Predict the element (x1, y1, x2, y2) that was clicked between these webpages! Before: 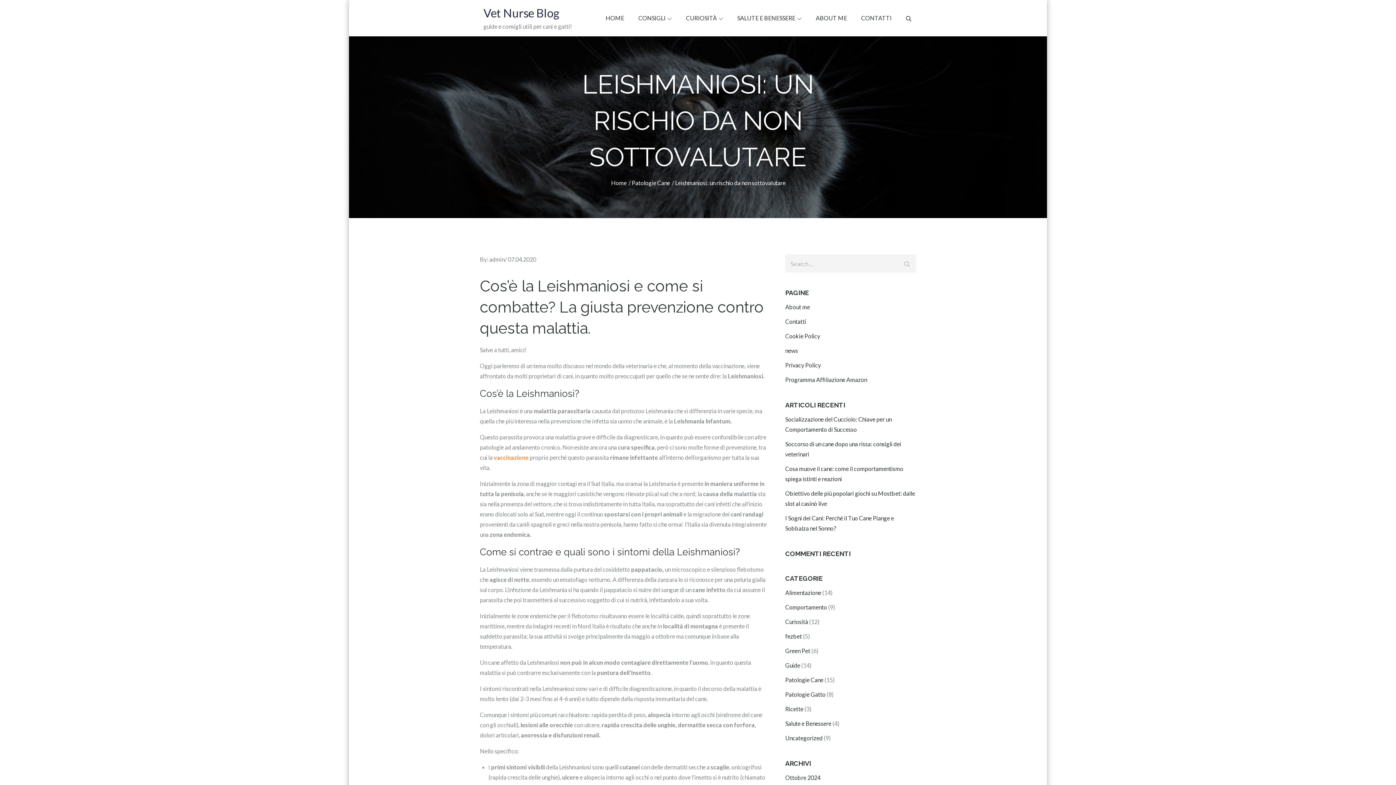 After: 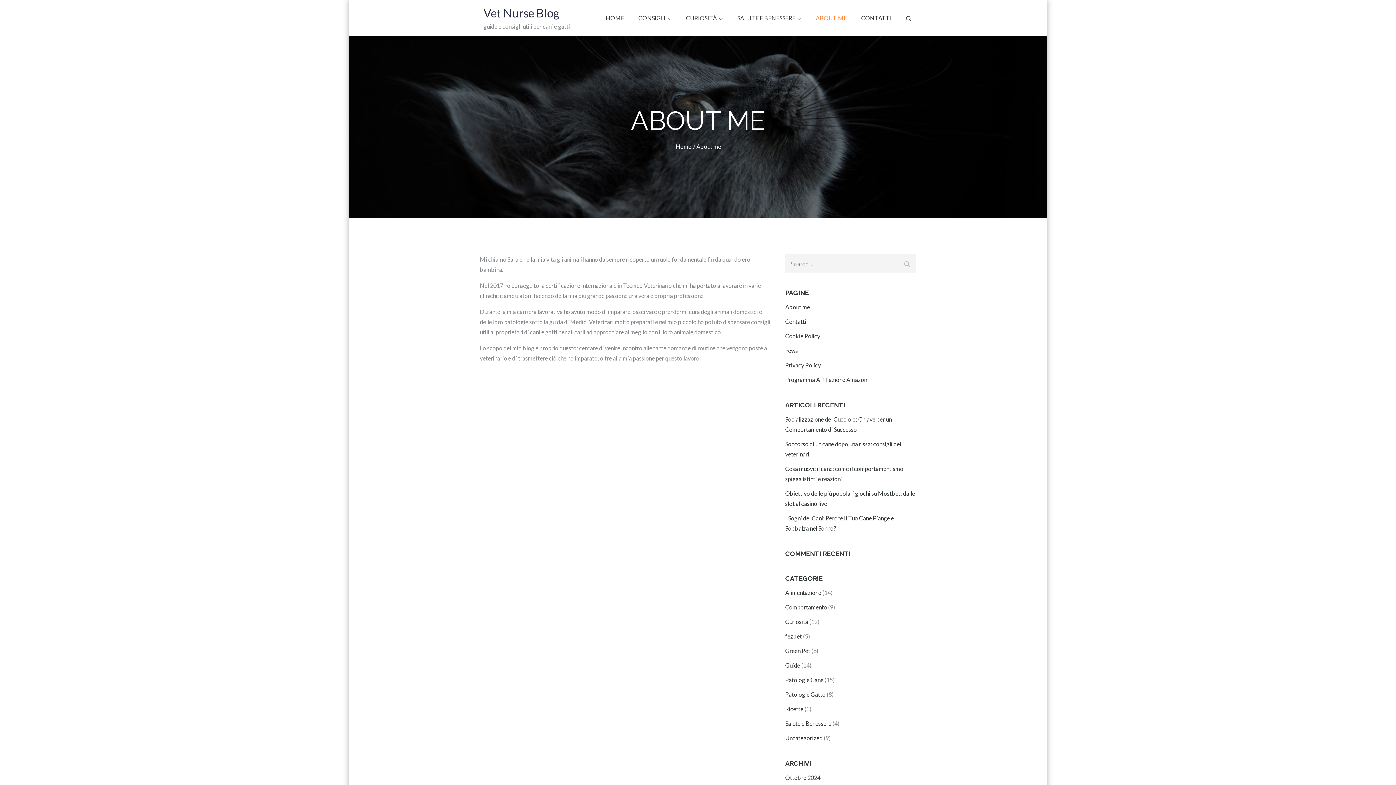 Action: bbox: (785, 303, 810, 310) label: About me